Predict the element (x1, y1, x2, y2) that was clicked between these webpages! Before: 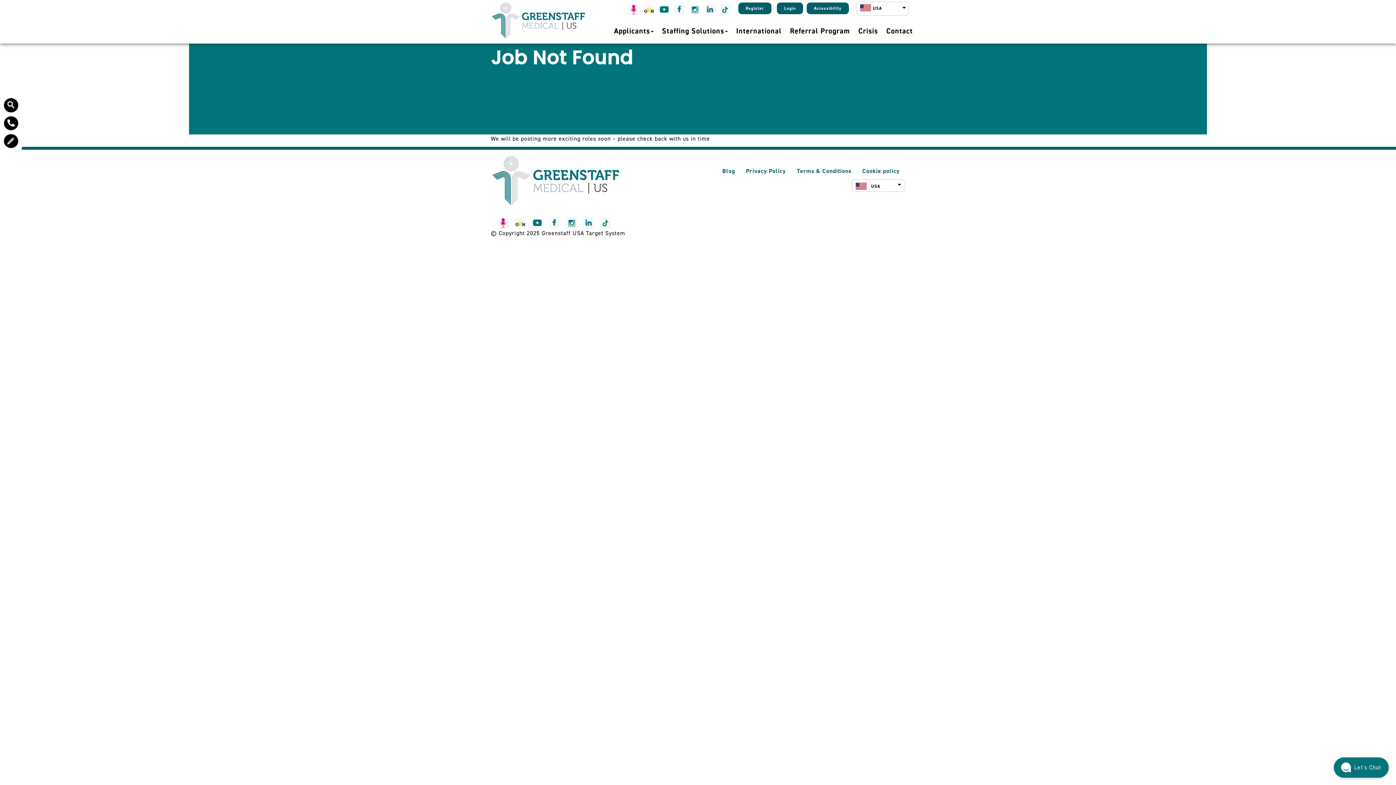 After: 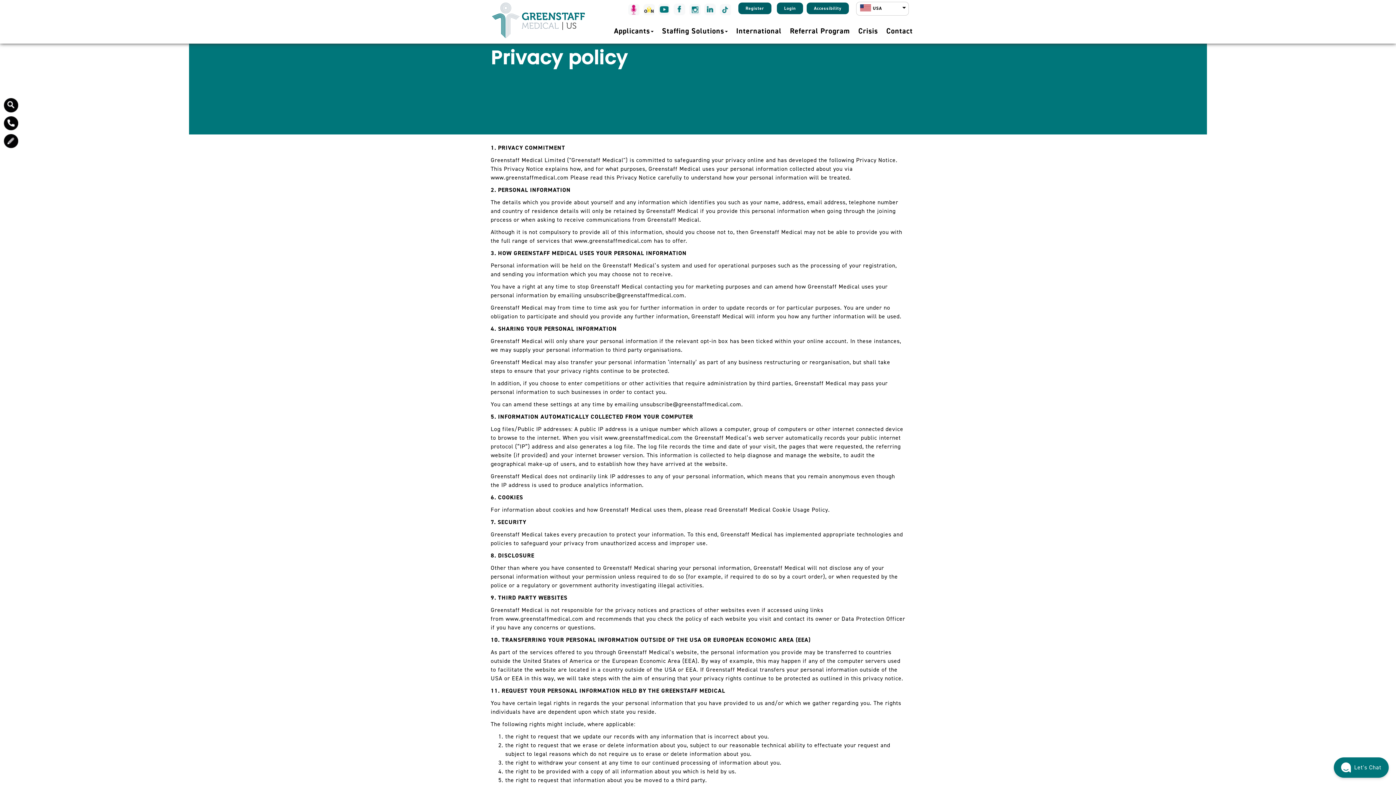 Action: label: Privacy Policy bbox: (746, 167, 786, 174)